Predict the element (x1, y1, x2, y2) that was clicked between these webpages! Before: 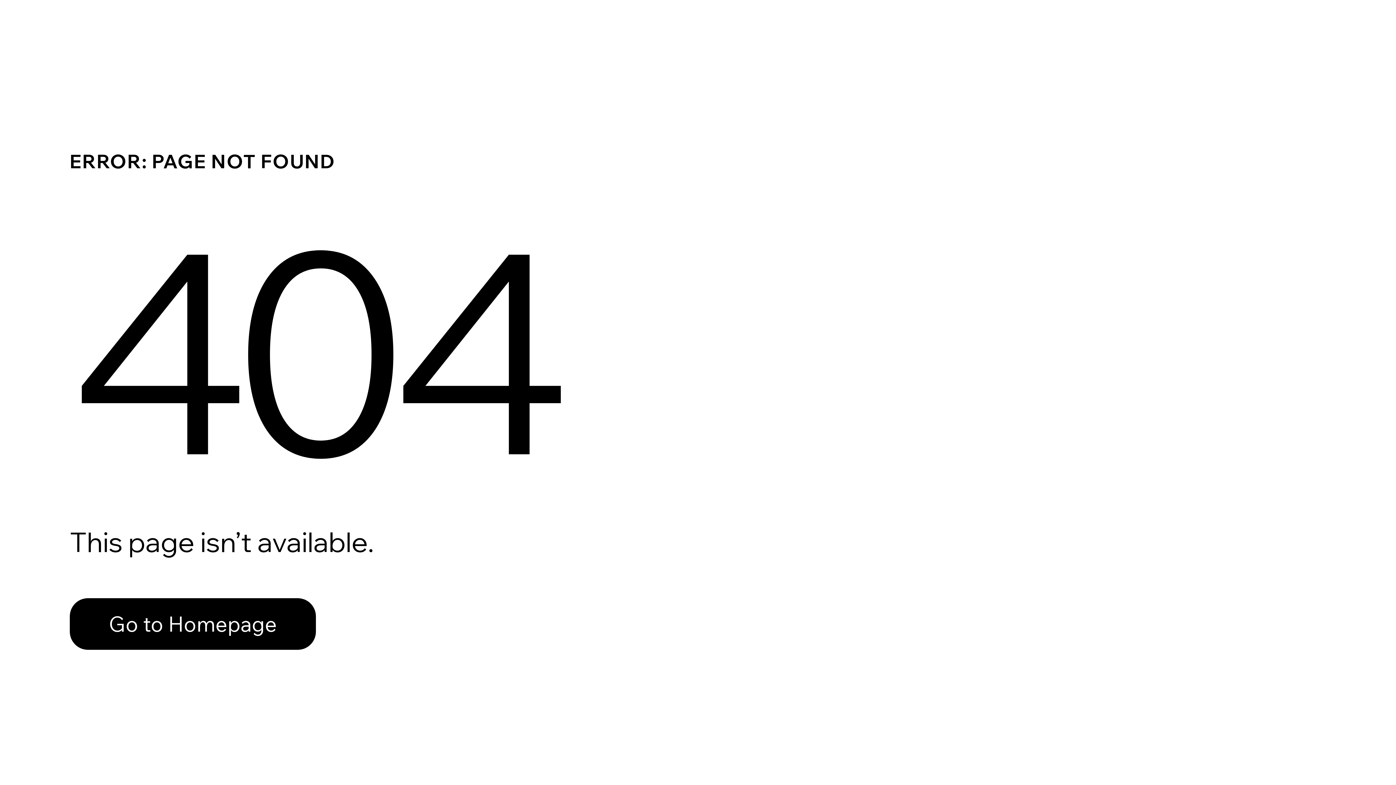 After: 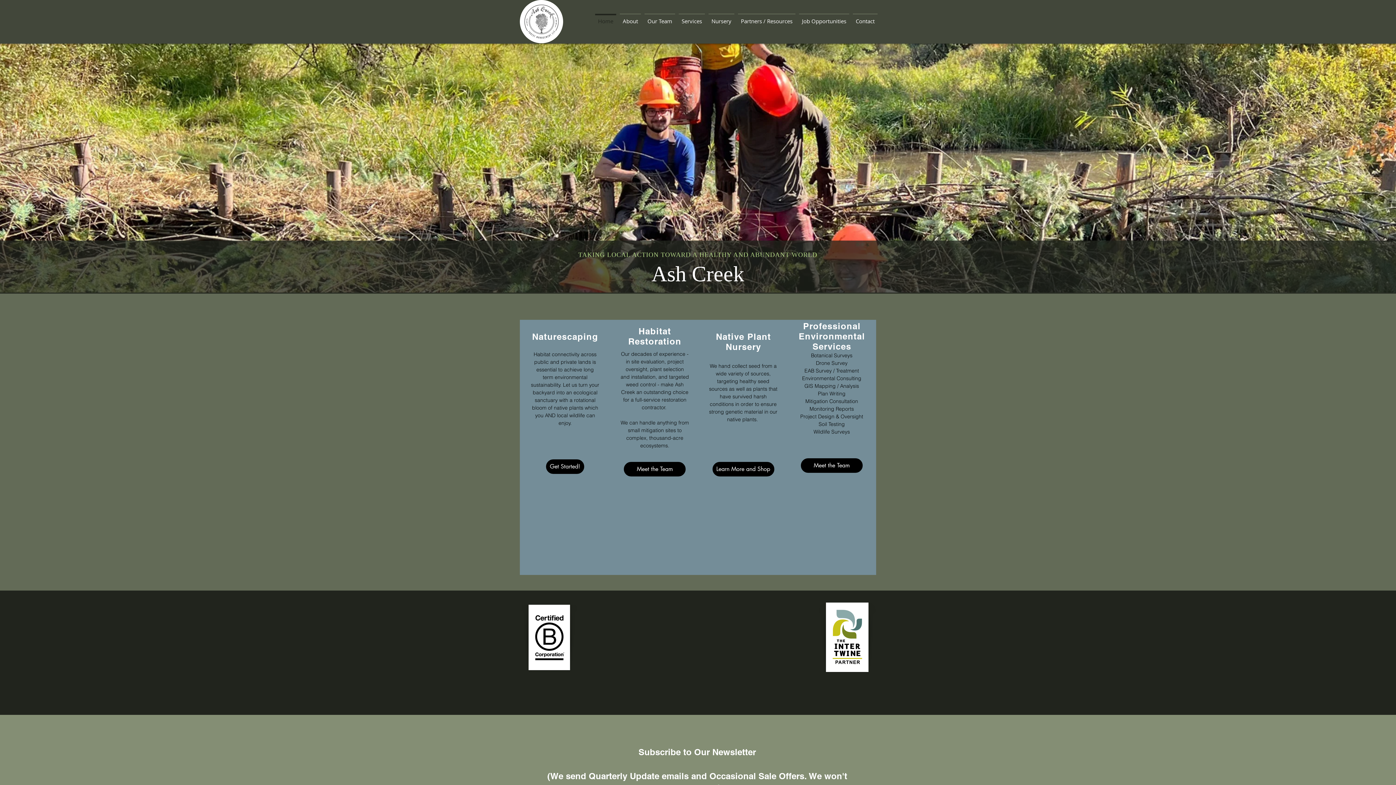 Action: label: Go to Homepage bbox: (69, 598, 316, 650)